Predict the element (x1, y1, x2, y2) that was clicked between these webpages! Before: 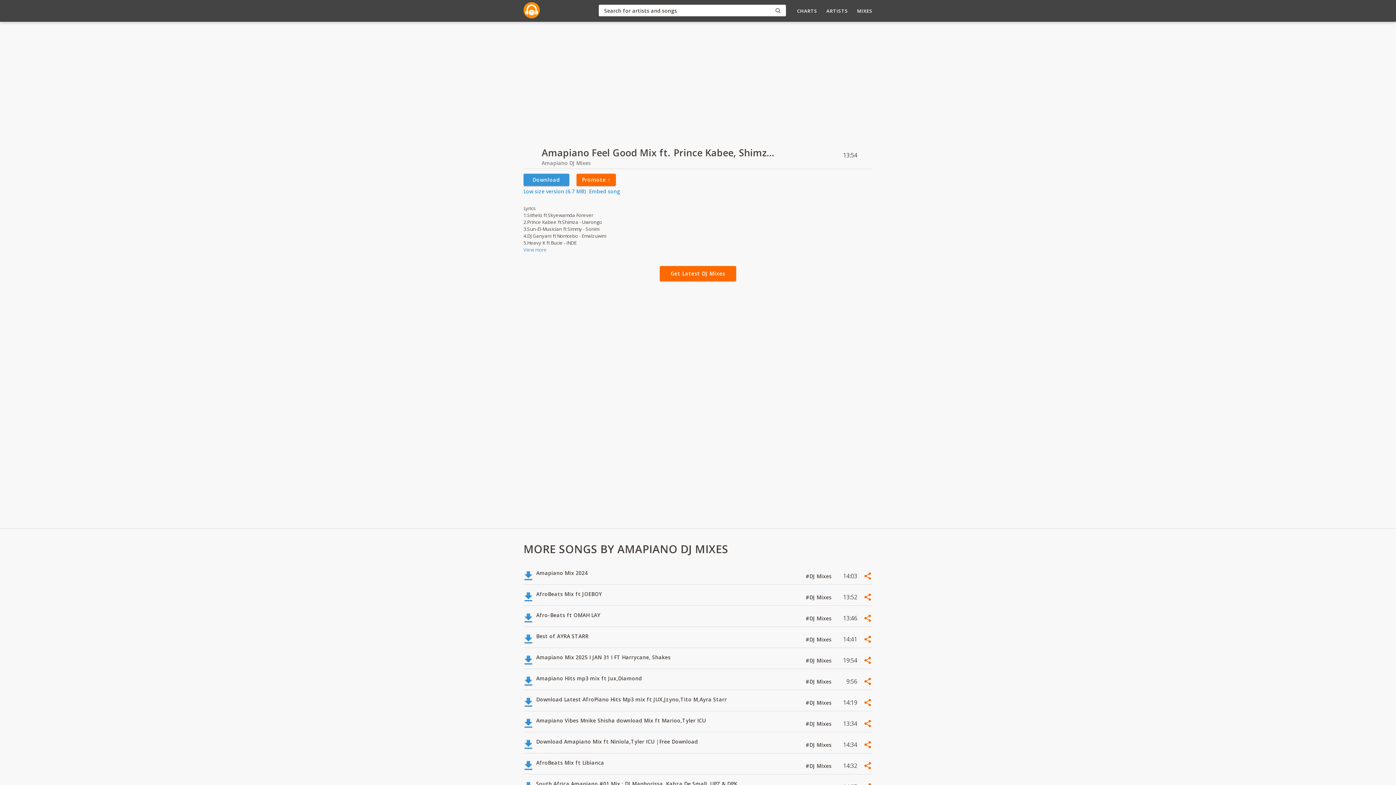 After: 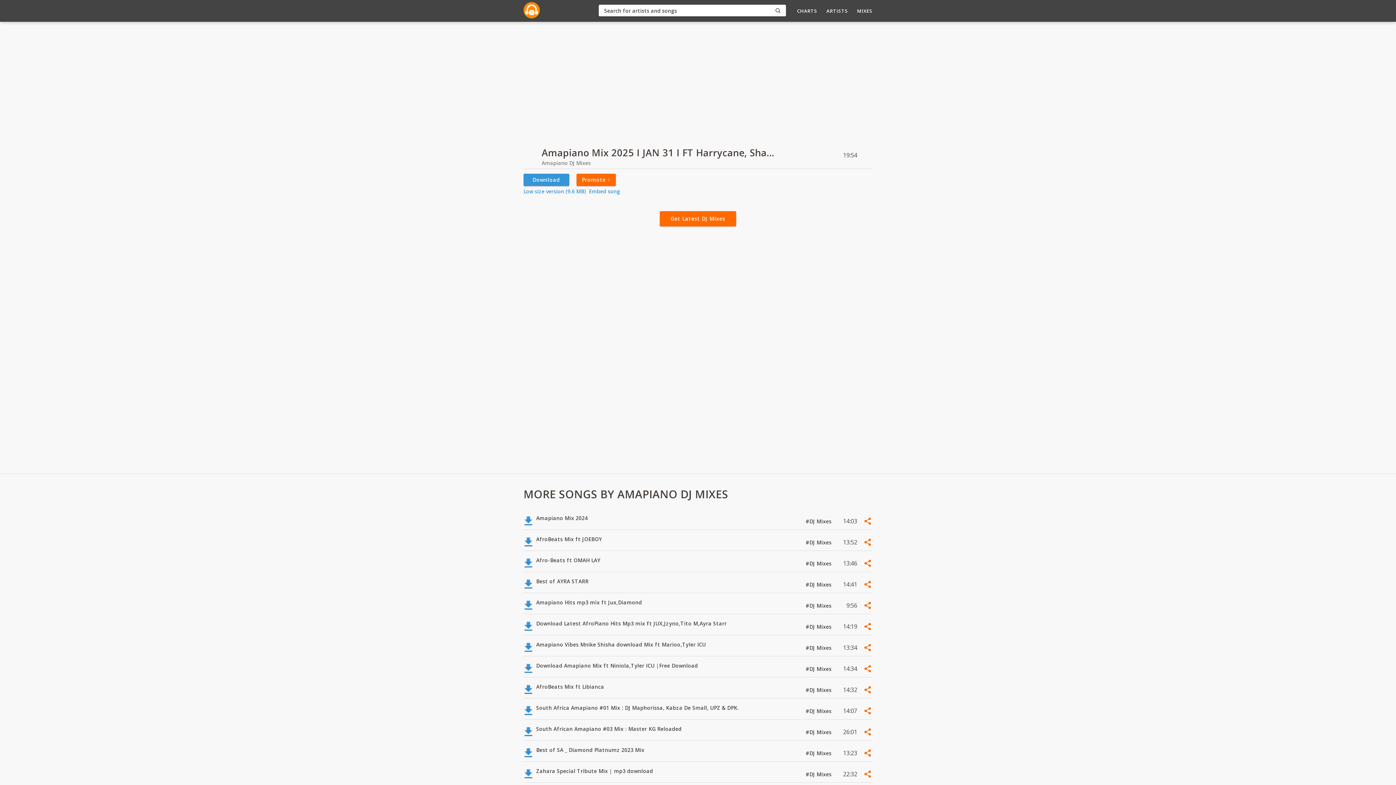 Action: bbox: (536, 654, 780, 661) label: Amapiano Mix 2025 I JAN 31 I FT Harrycane, Shakes
 